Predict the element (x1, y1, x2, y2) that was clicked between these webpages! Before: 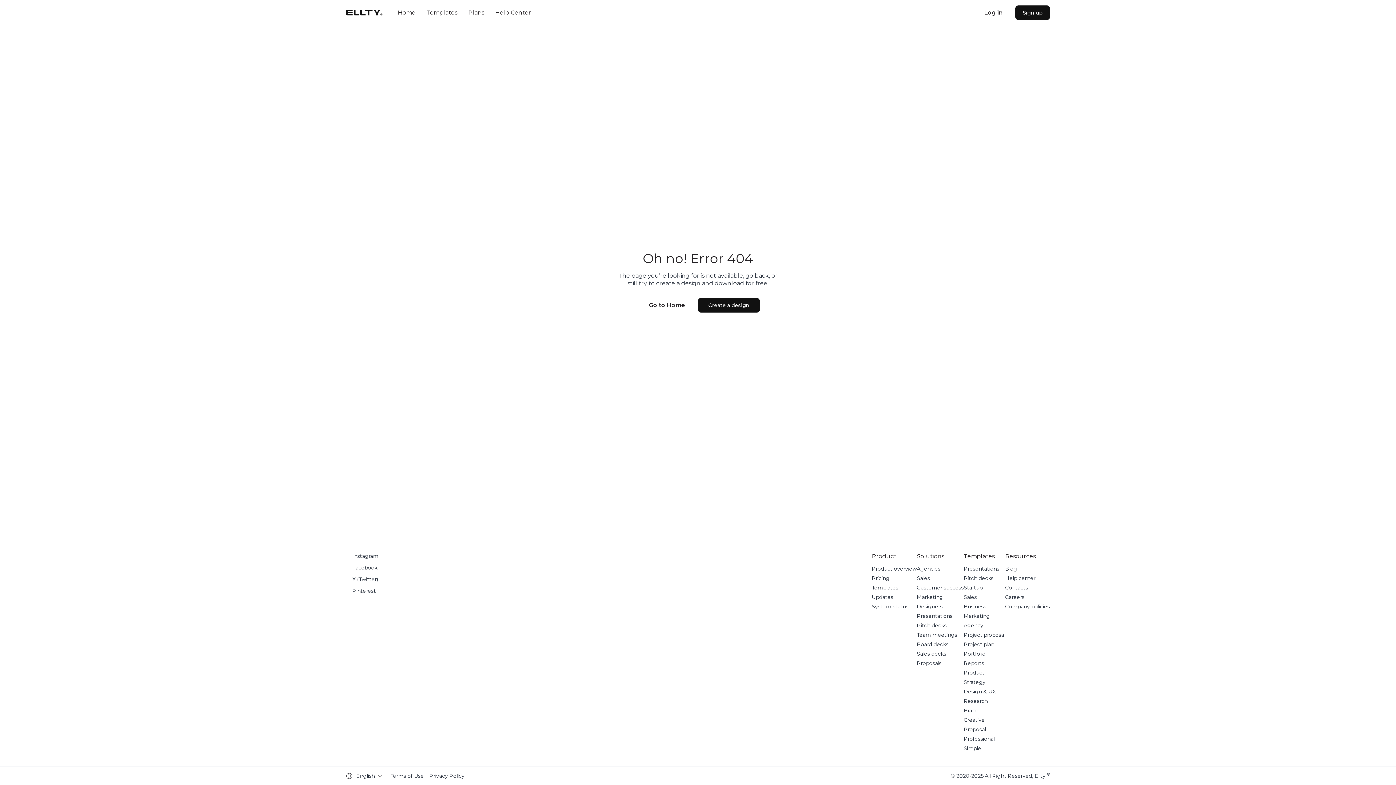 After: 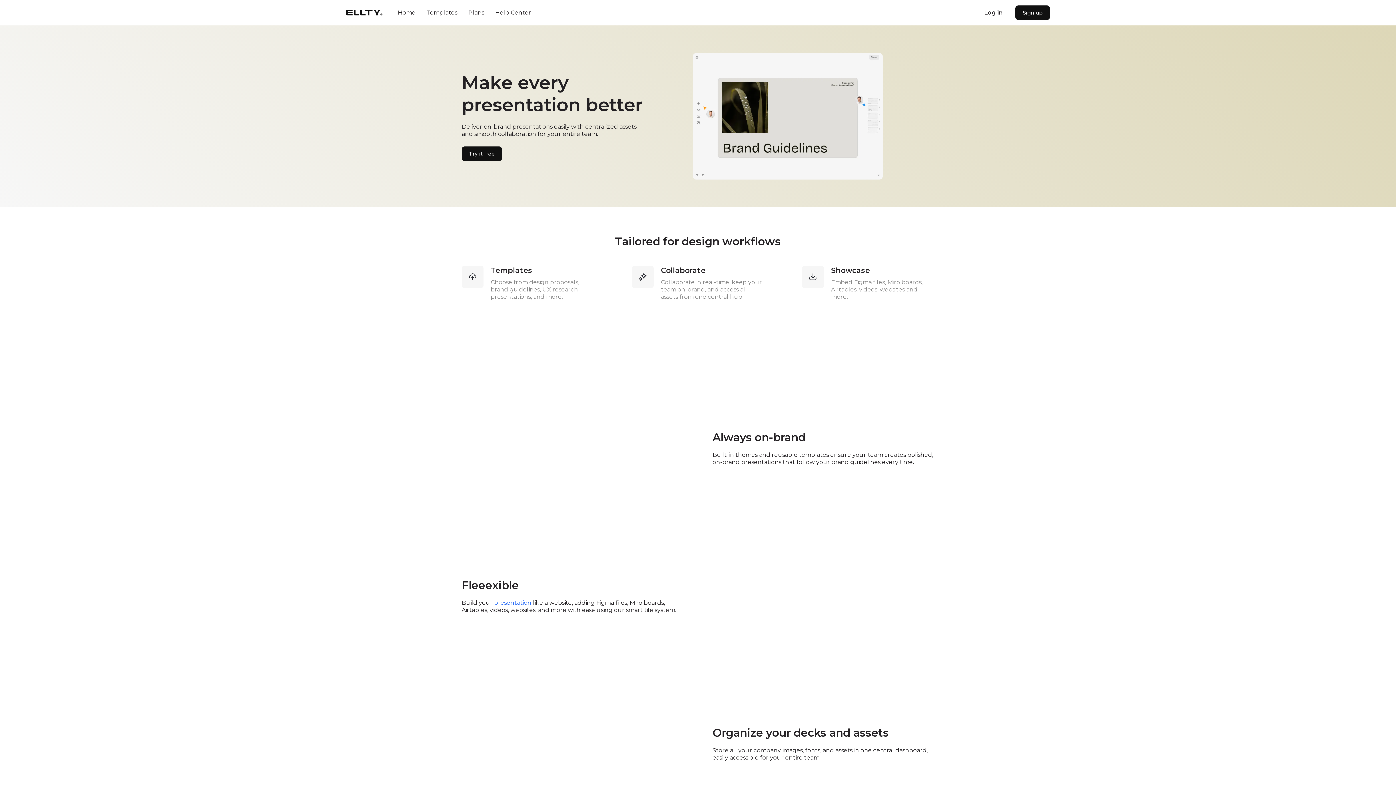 Action: label: Designers bbox: (917, 603, 942, 610)